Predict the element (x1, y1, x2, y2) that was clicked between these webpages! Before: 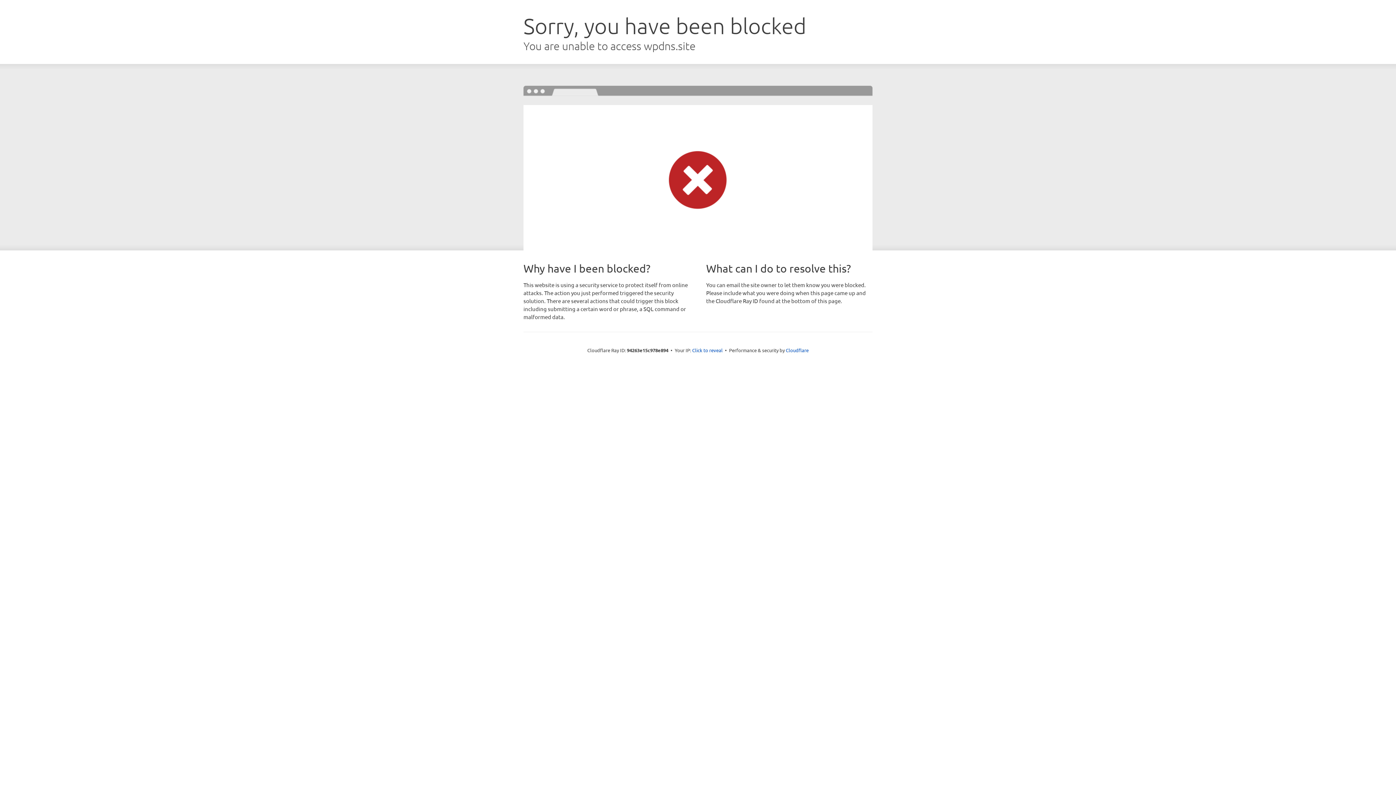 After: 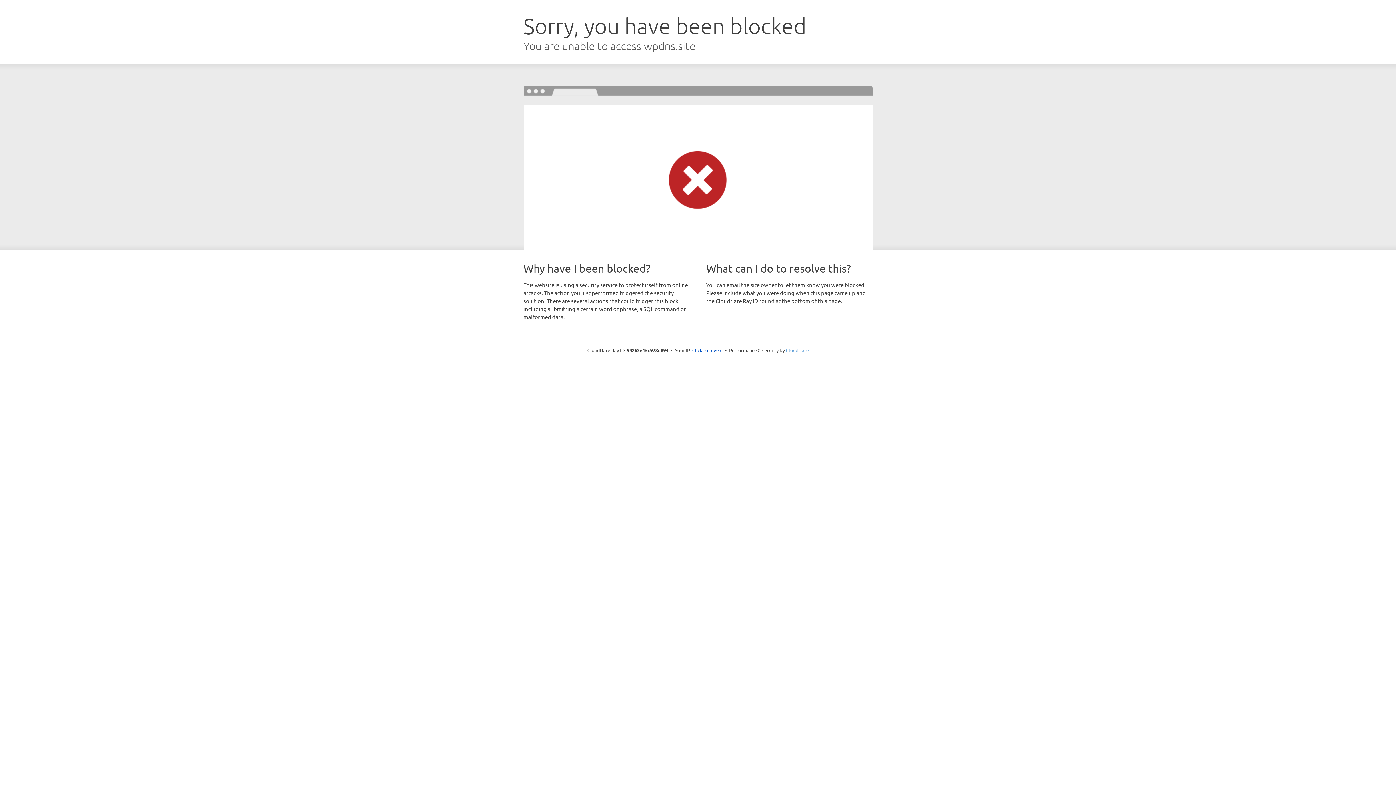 Action: bbox: (786, 347, 808, 353) label: Cloudflare